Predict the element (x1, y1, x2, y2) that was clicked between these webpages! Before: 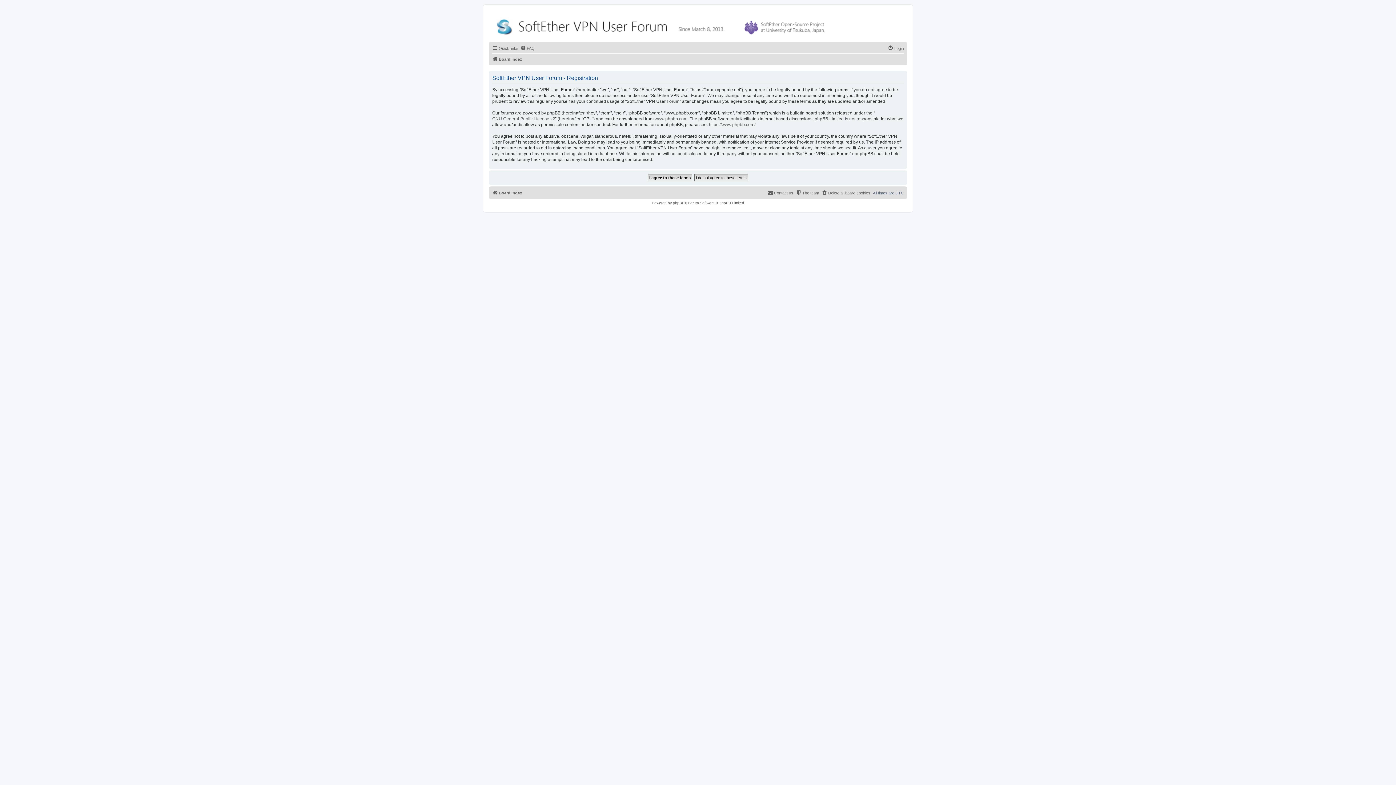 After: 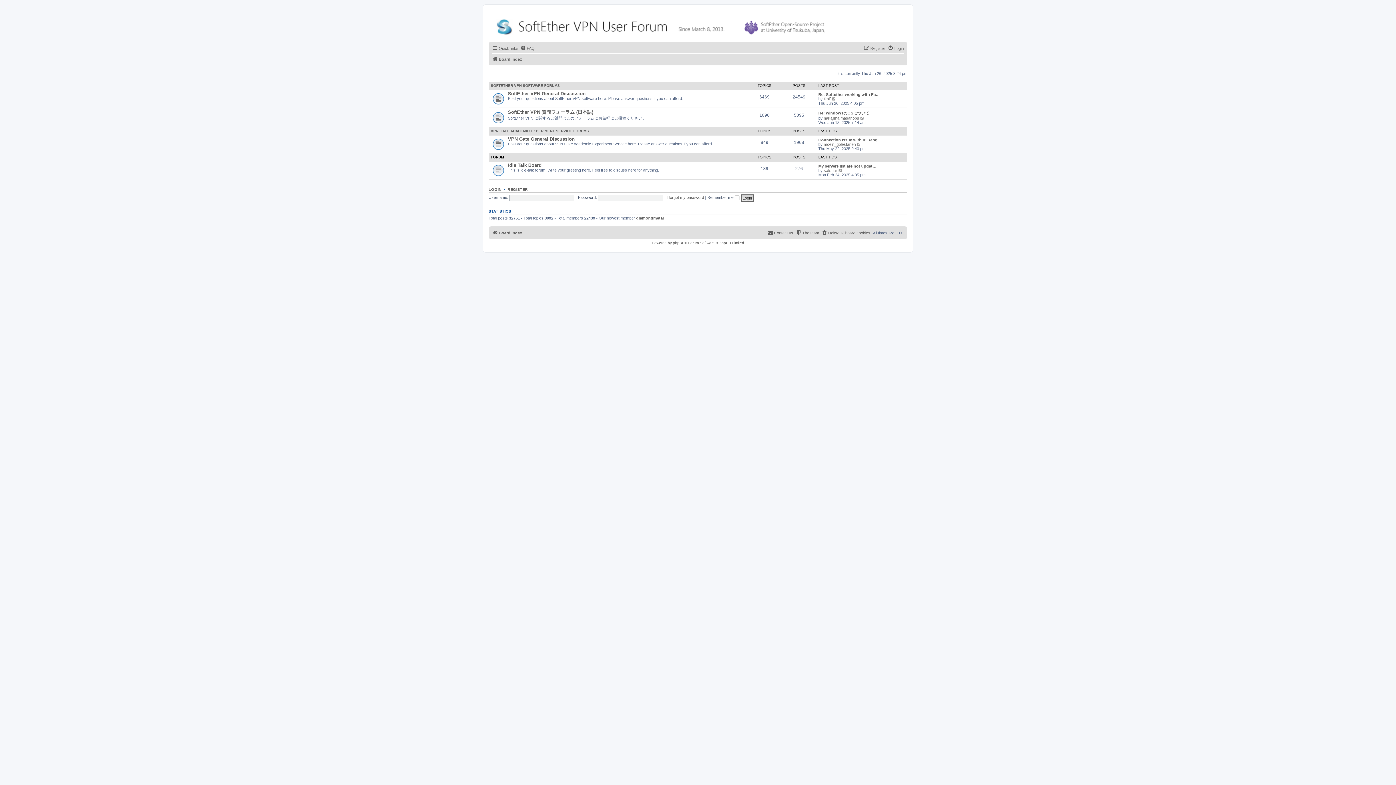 Action: label: Board index bbox: (492, 54, 522, 63)